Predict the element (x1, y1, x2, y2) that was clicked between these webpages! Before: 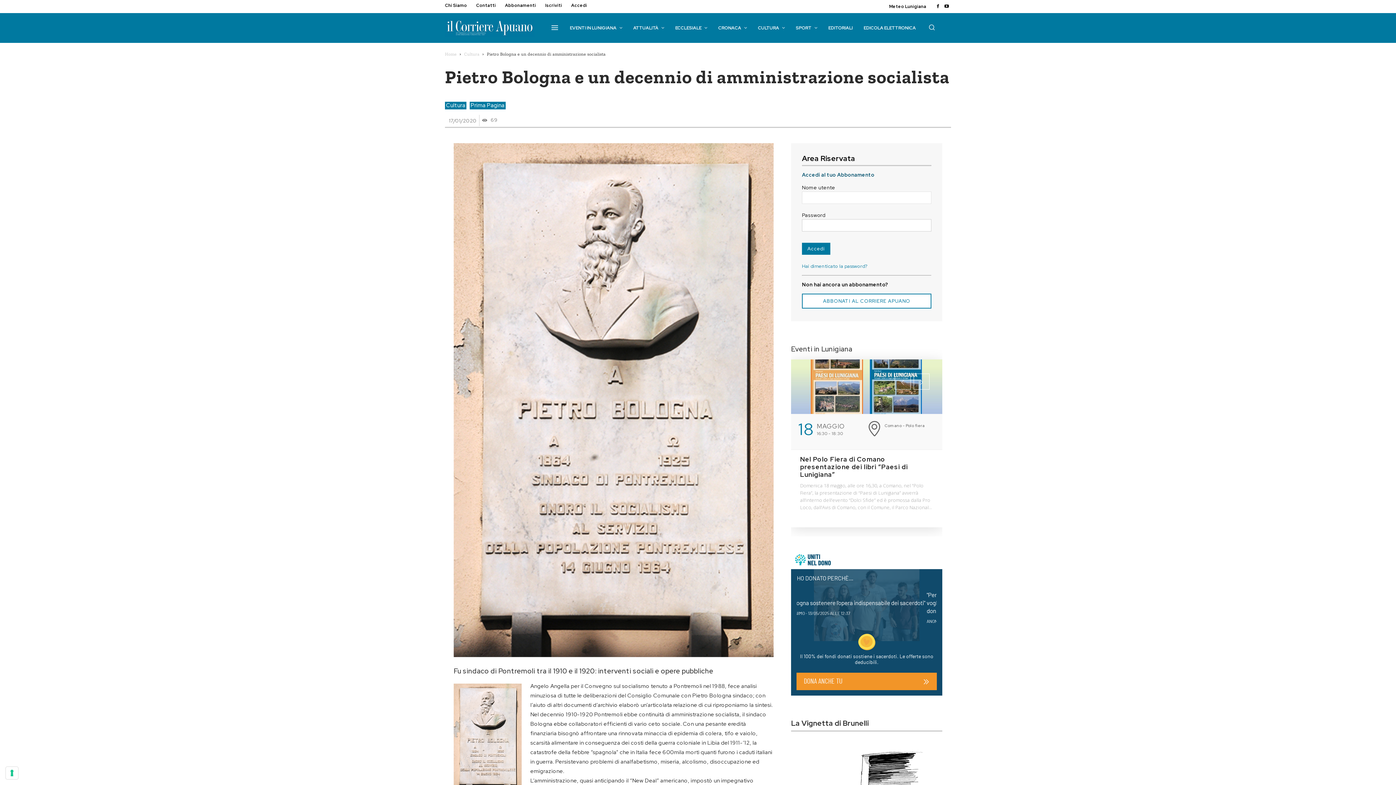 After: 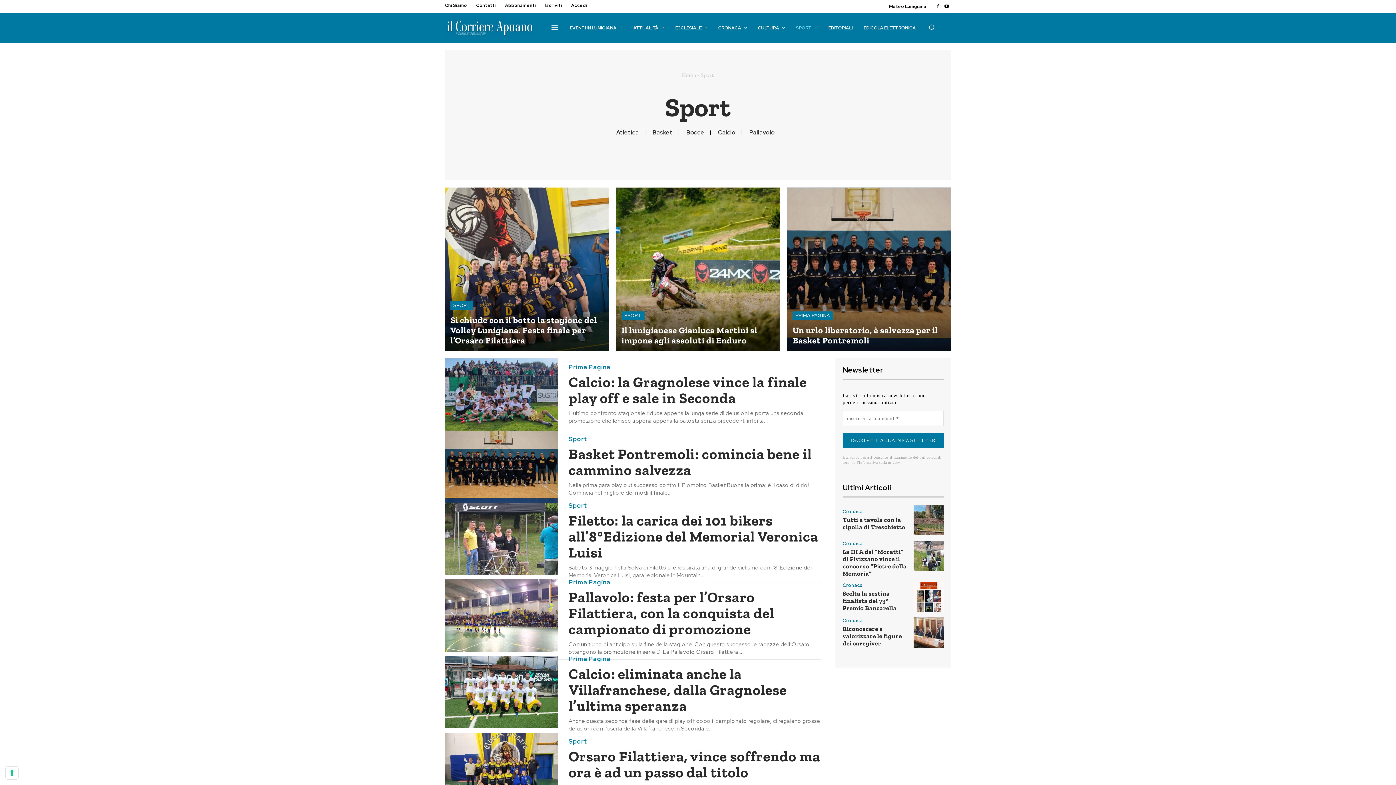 Action: label: SPORT bbox: (790, 17, 823, 38)